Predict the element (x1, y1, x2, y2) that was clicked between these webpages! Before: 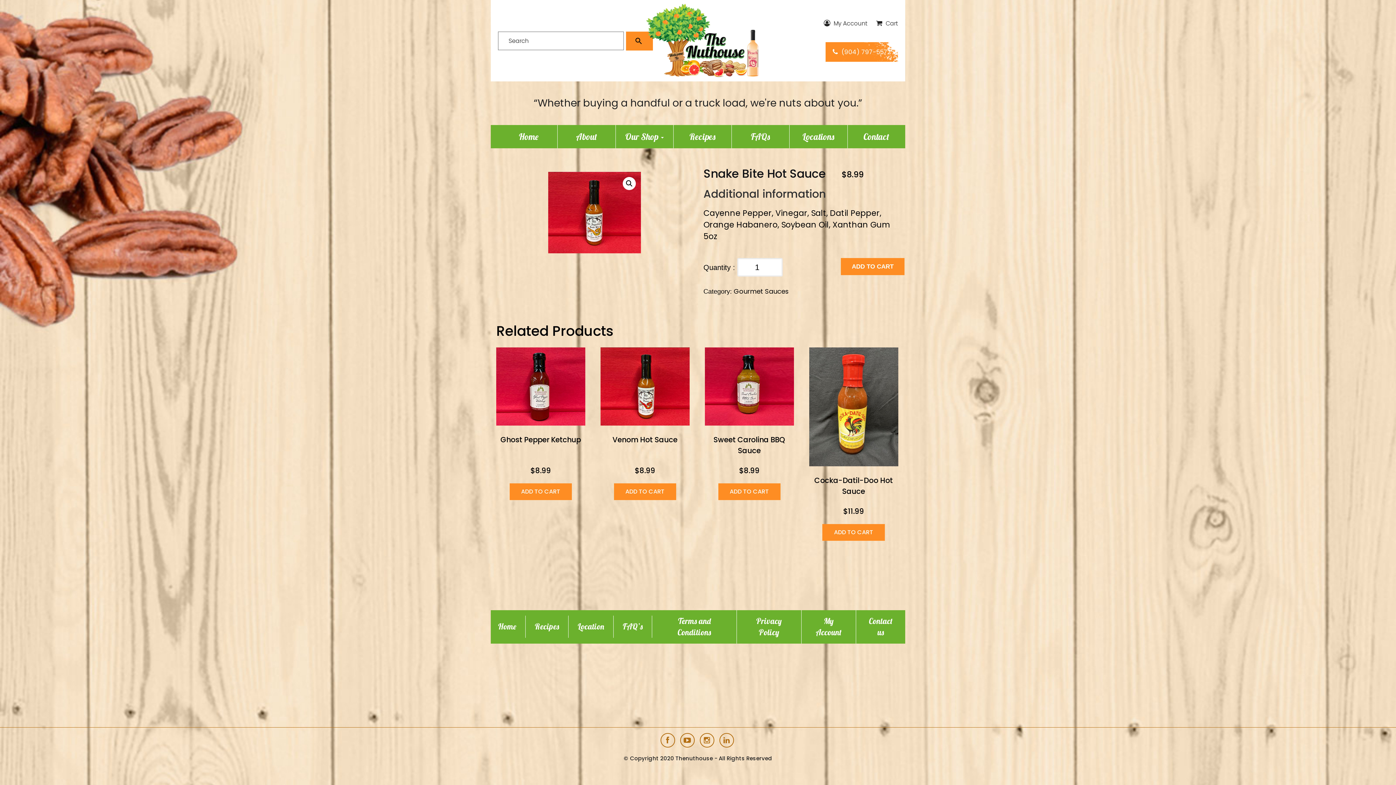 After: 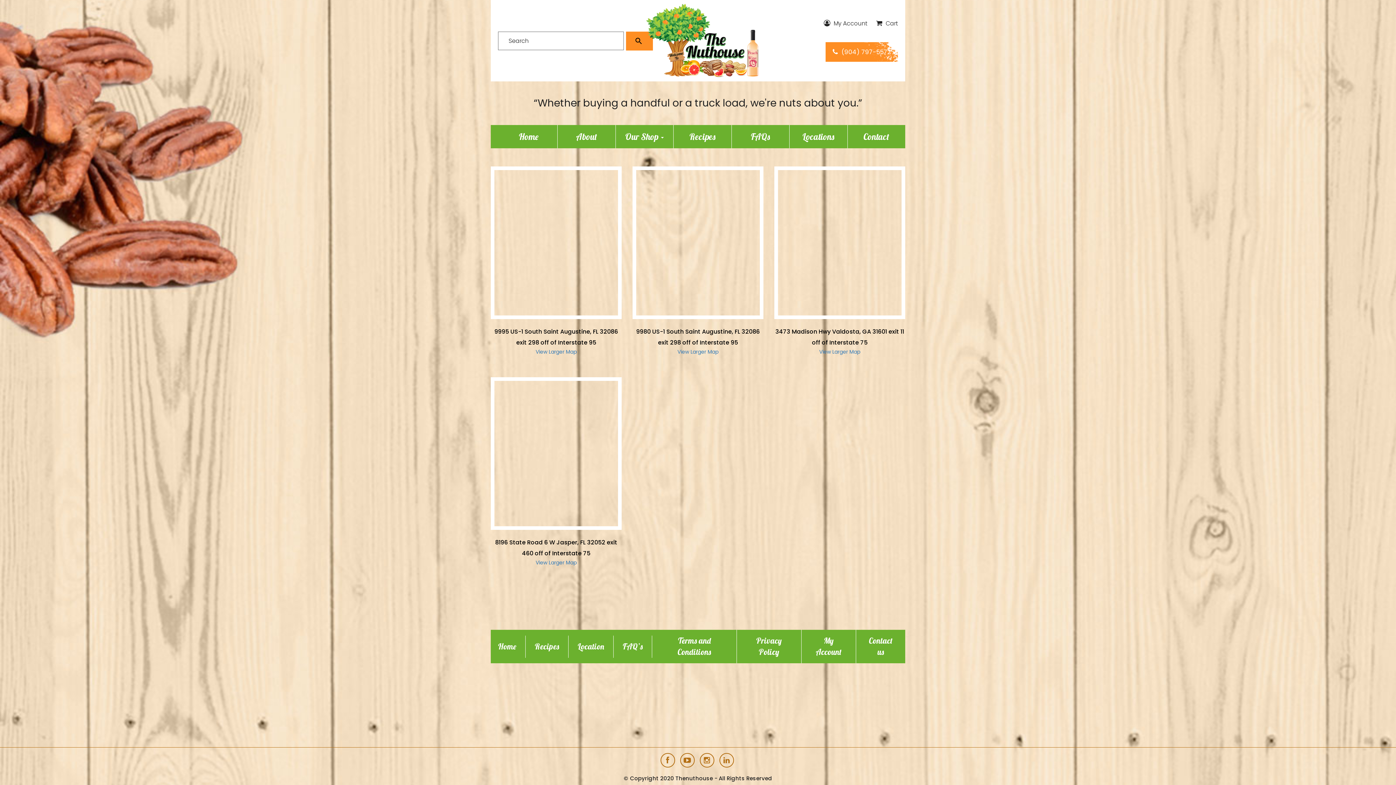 Action: bbox: (789, 125, 847, 148) label: Locations